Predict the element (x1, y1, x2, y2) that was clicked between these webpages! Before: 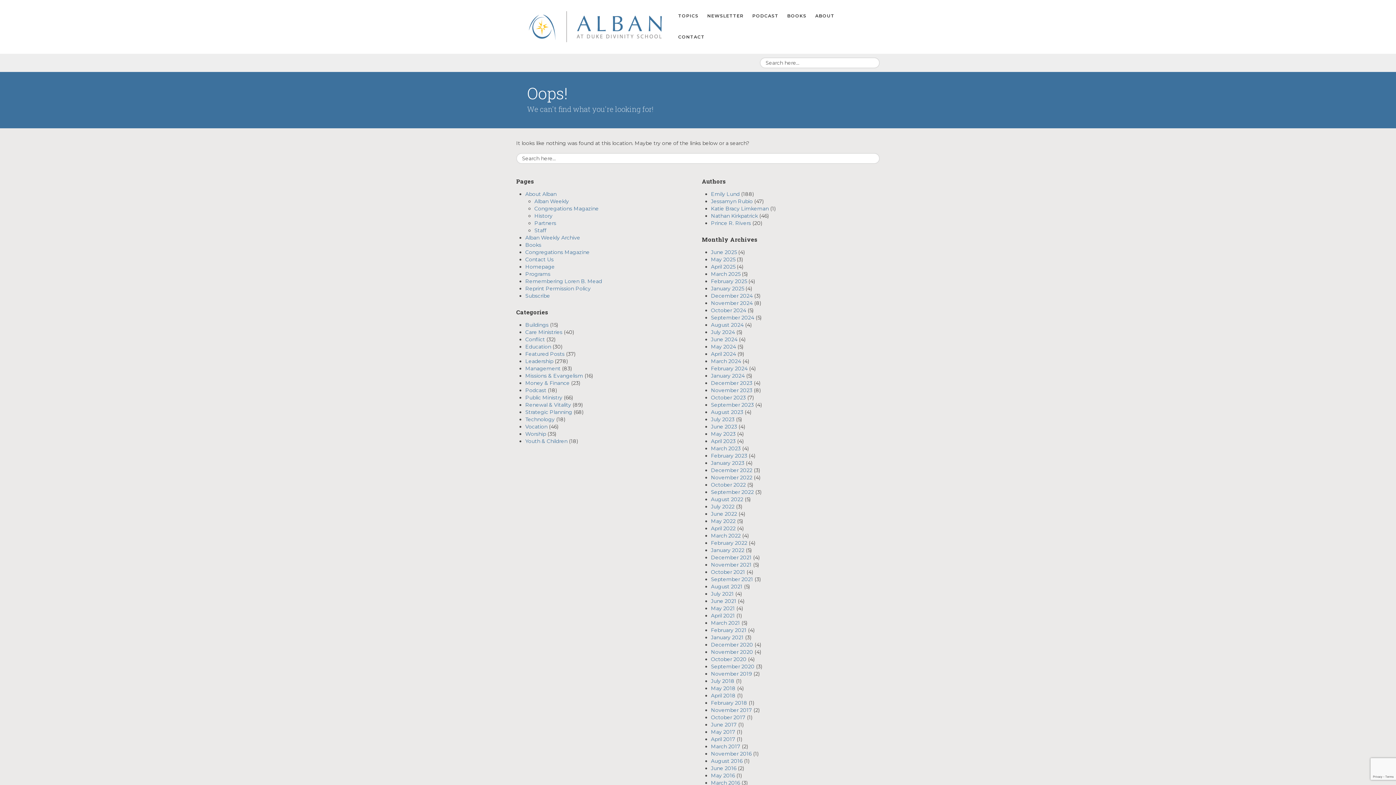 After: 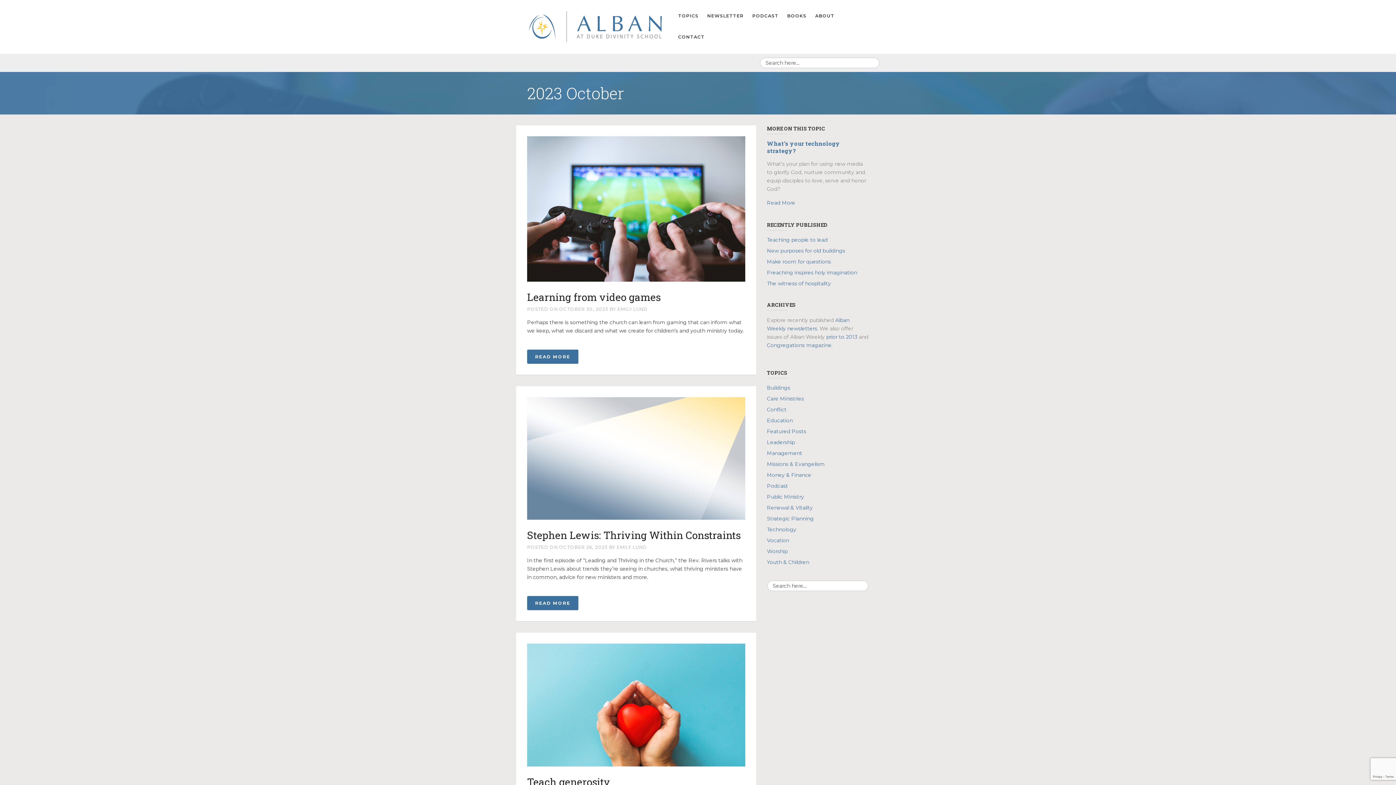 Action: label: October 2023 bbox: (711, 394, 746, 401)